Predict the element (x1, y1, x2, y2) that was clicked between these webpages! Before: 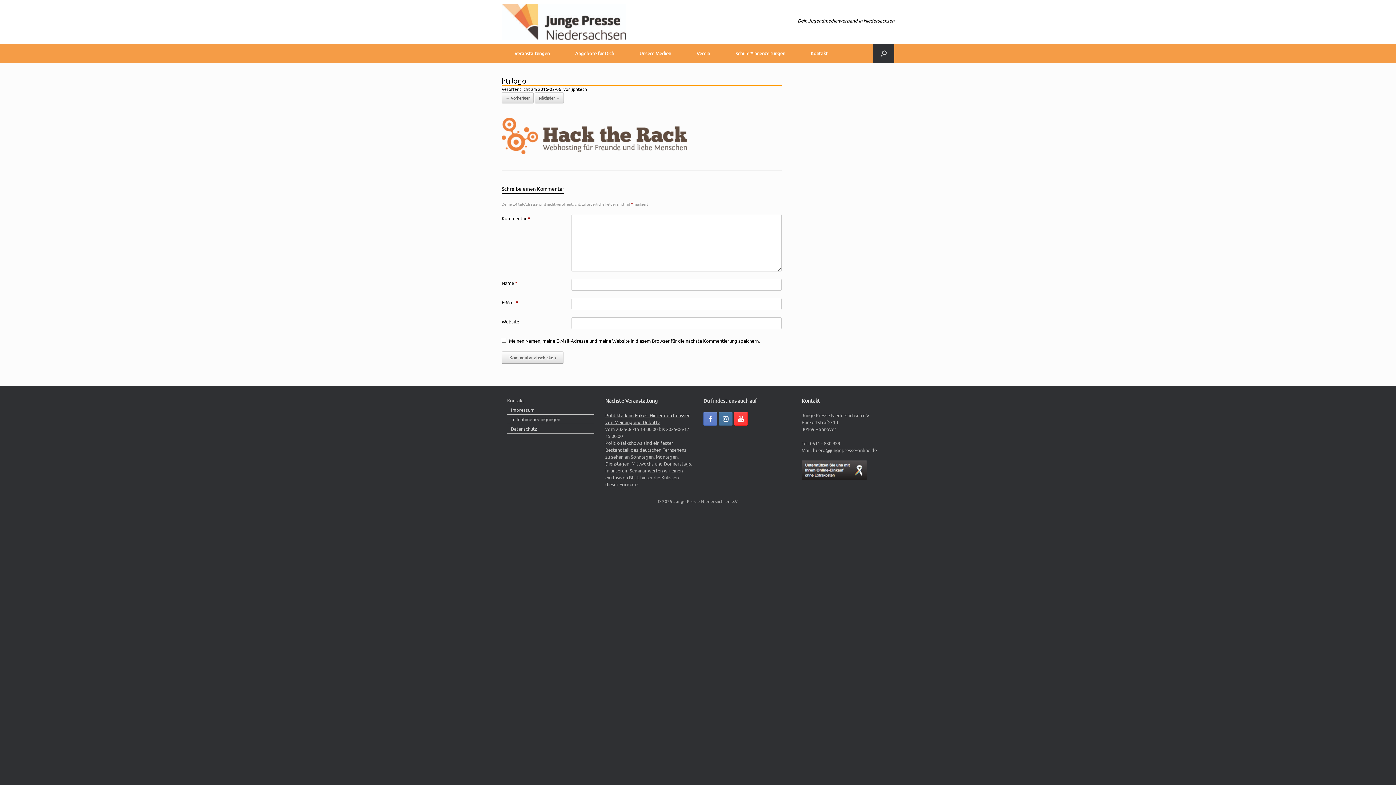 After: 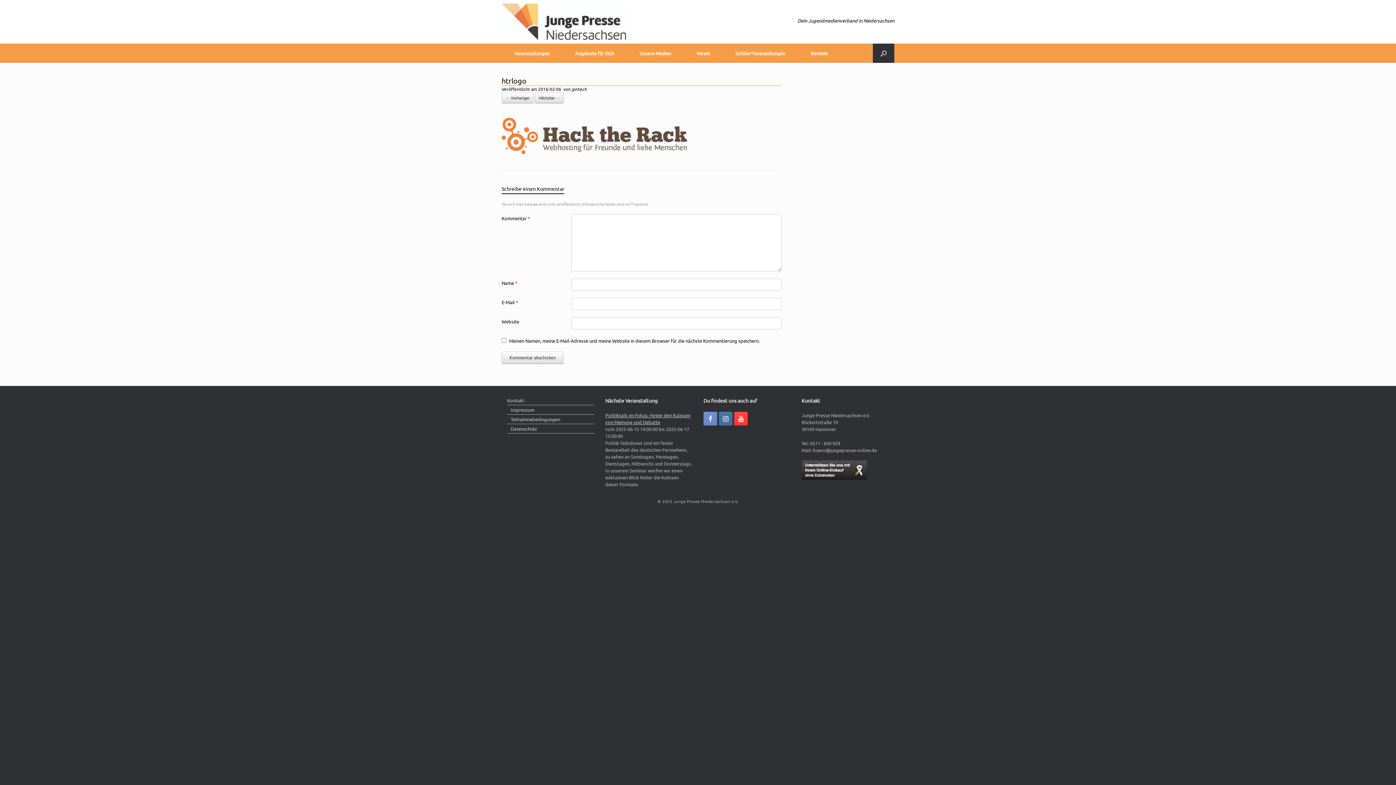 Action: bbox: (703, 412, 717, 425)